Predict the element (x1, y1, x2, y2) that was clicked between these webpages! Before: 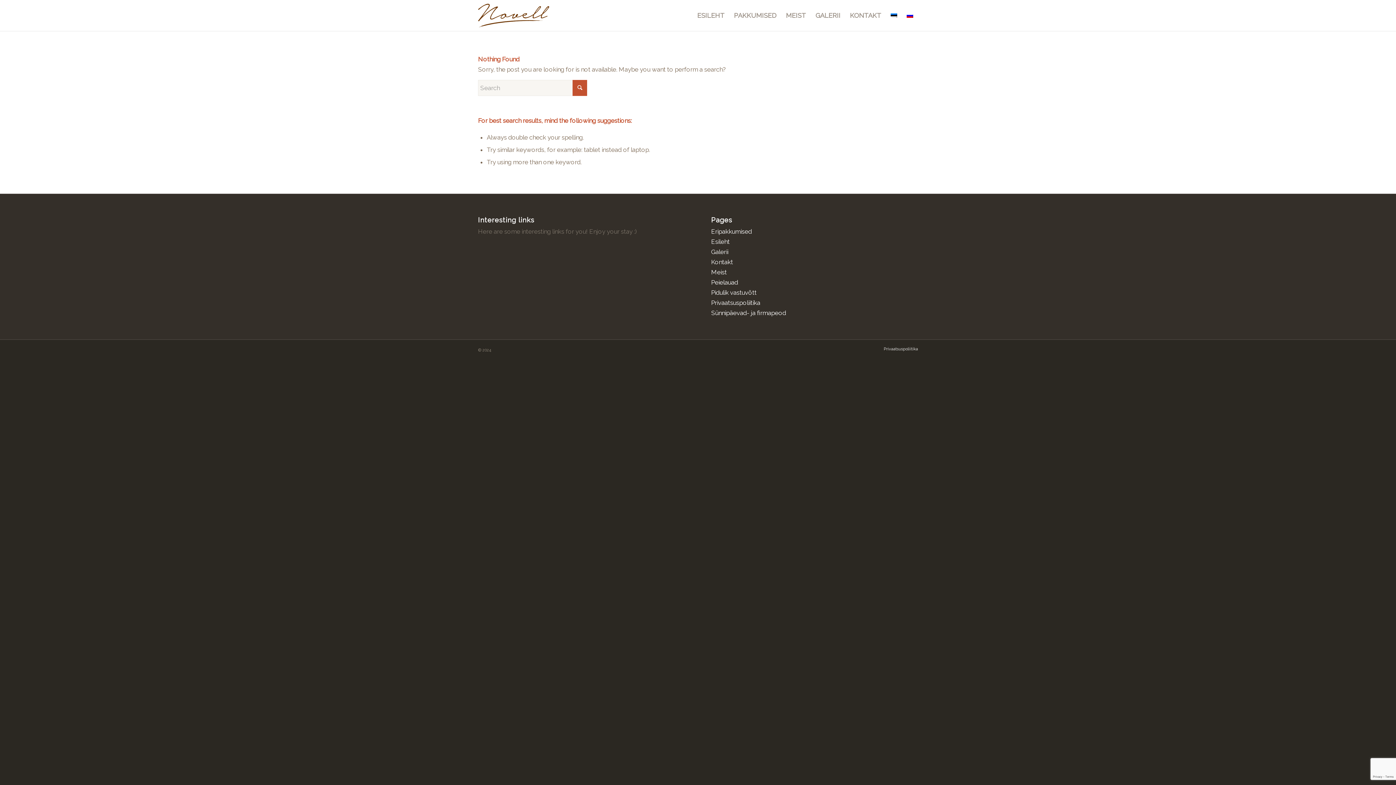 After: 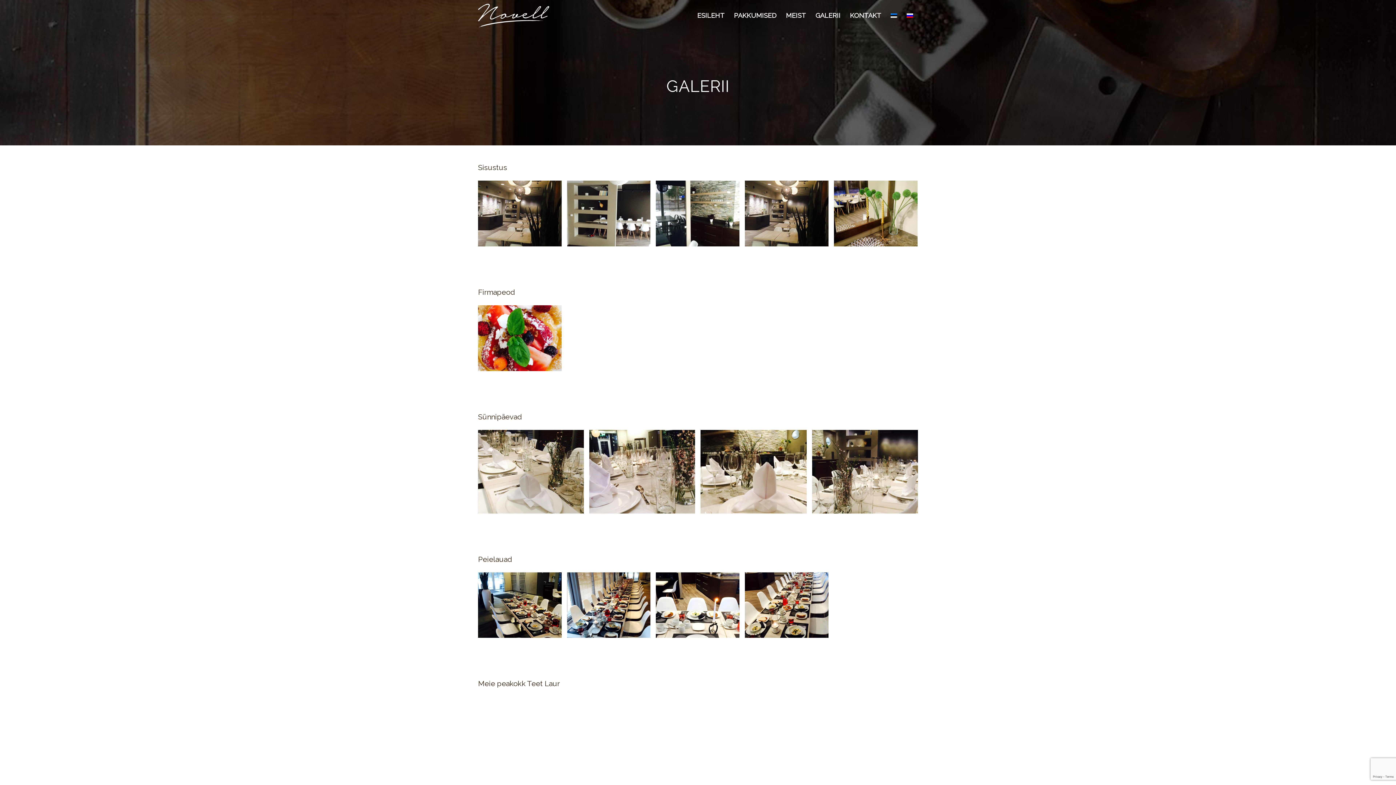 Action: label: Galerii bbox: (711, 248, 728, 255)